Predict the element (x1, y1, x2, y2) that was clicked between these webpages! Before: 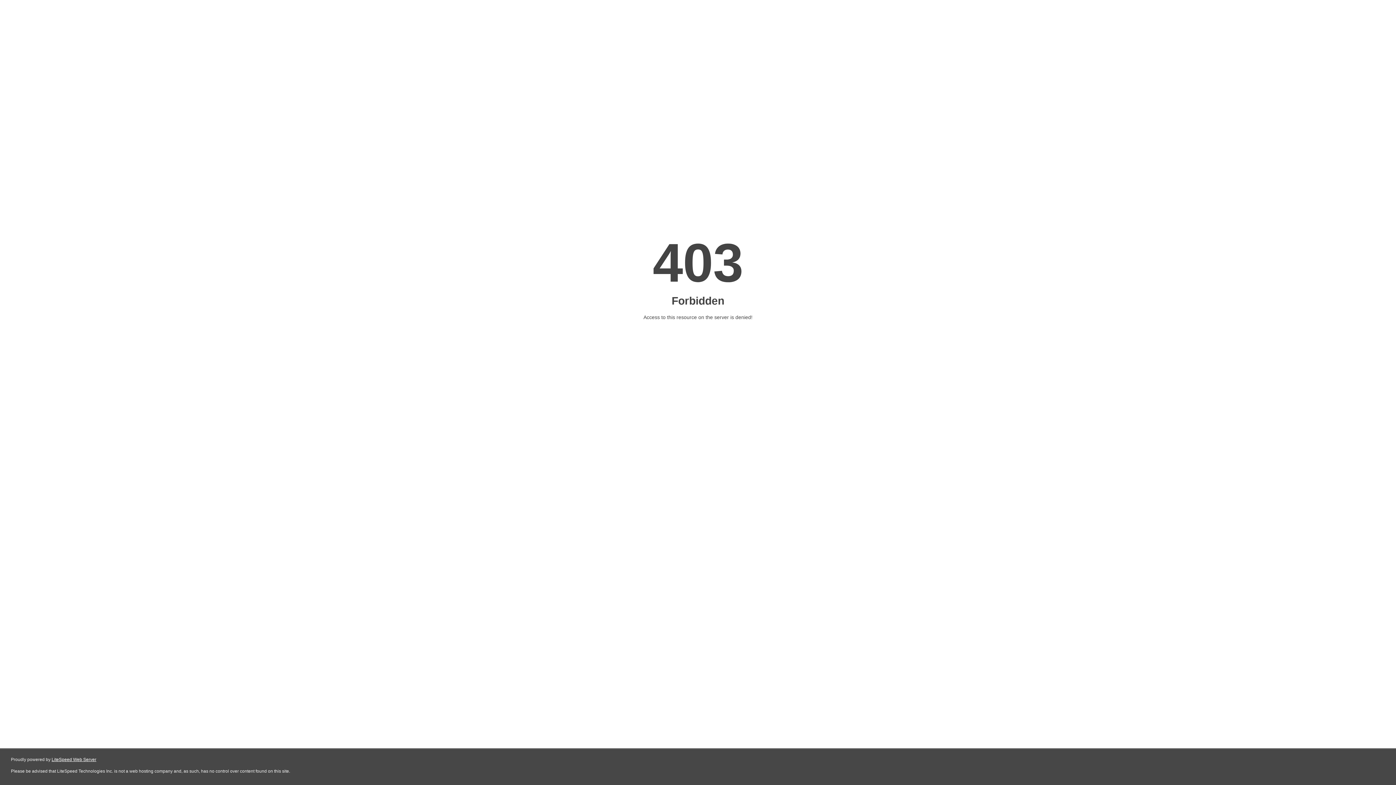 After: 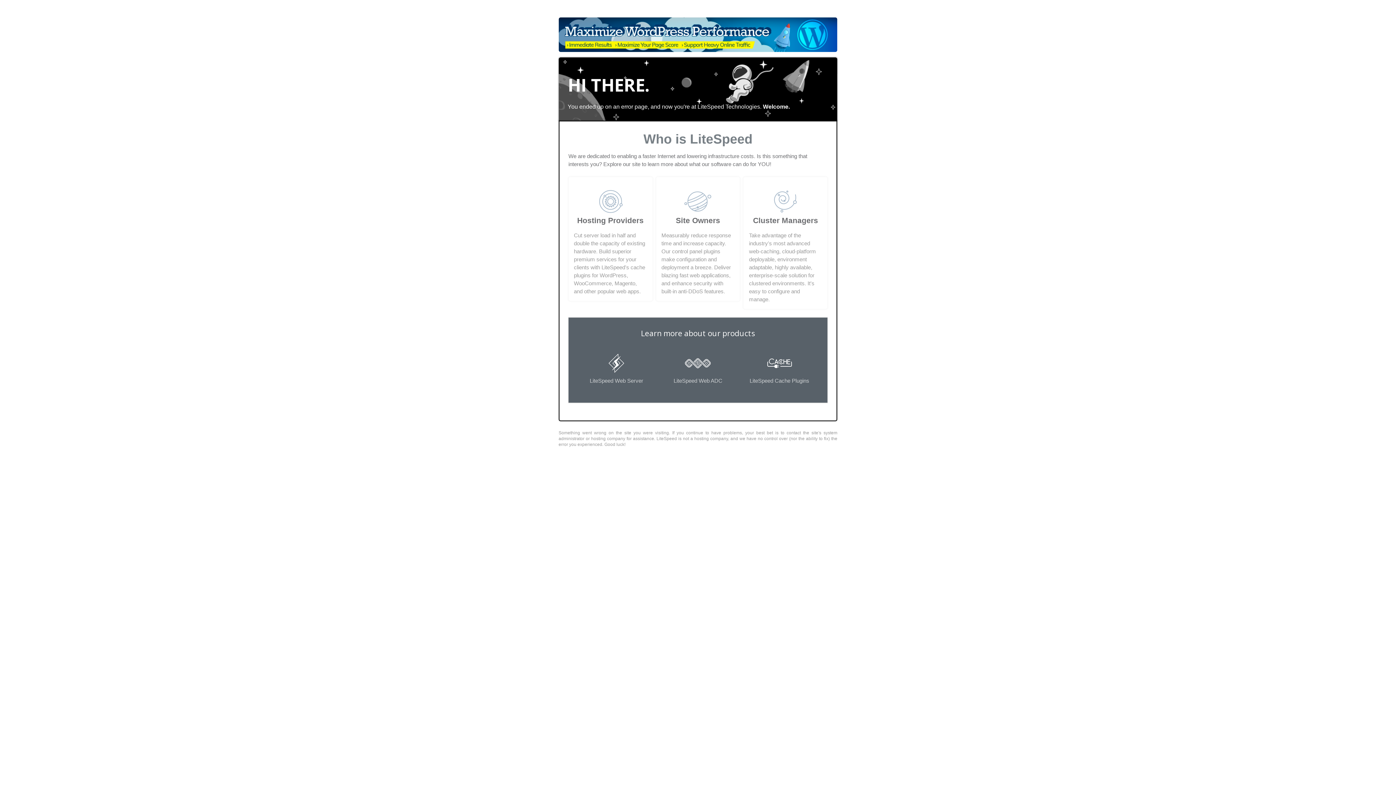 Action: label: LiteSpeed Web Server bbox: (51, 757, 96, 762)